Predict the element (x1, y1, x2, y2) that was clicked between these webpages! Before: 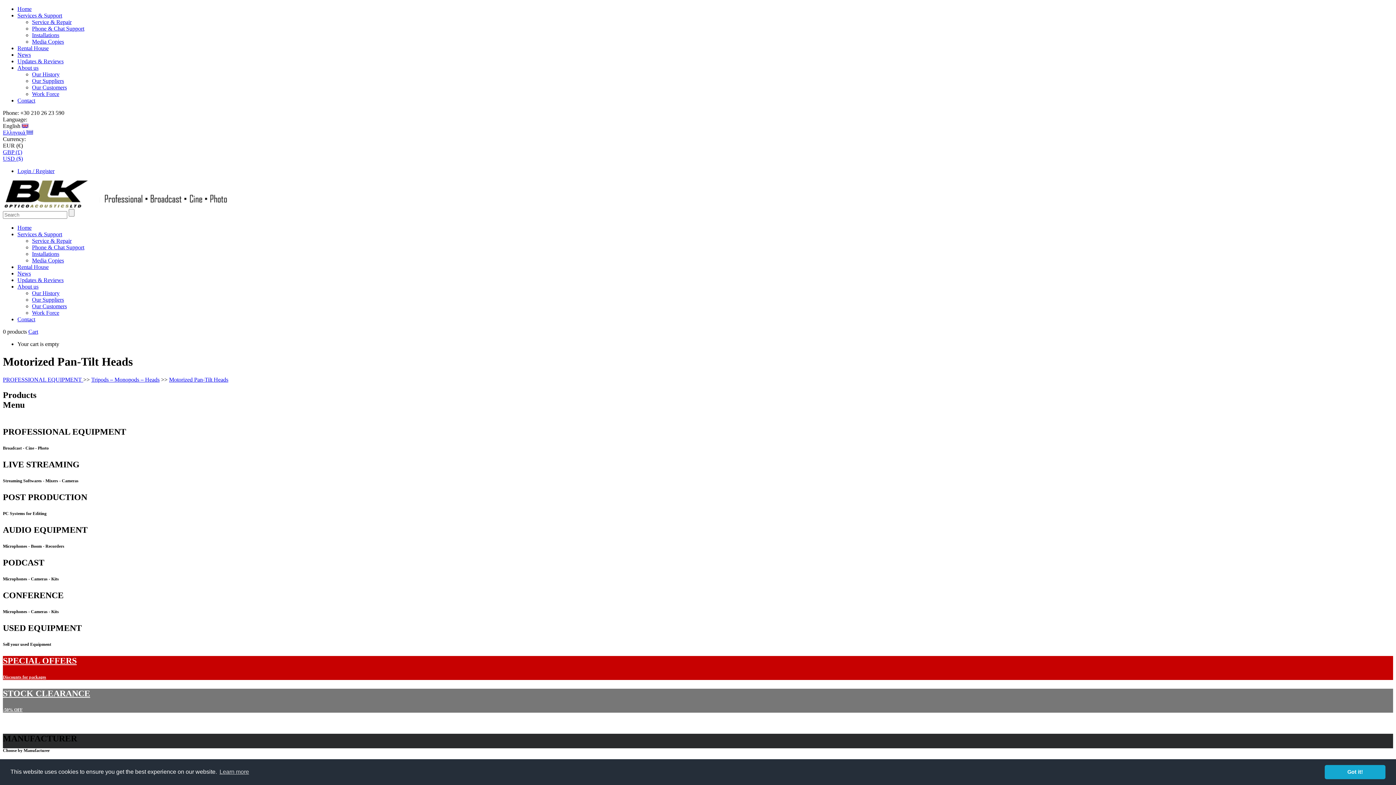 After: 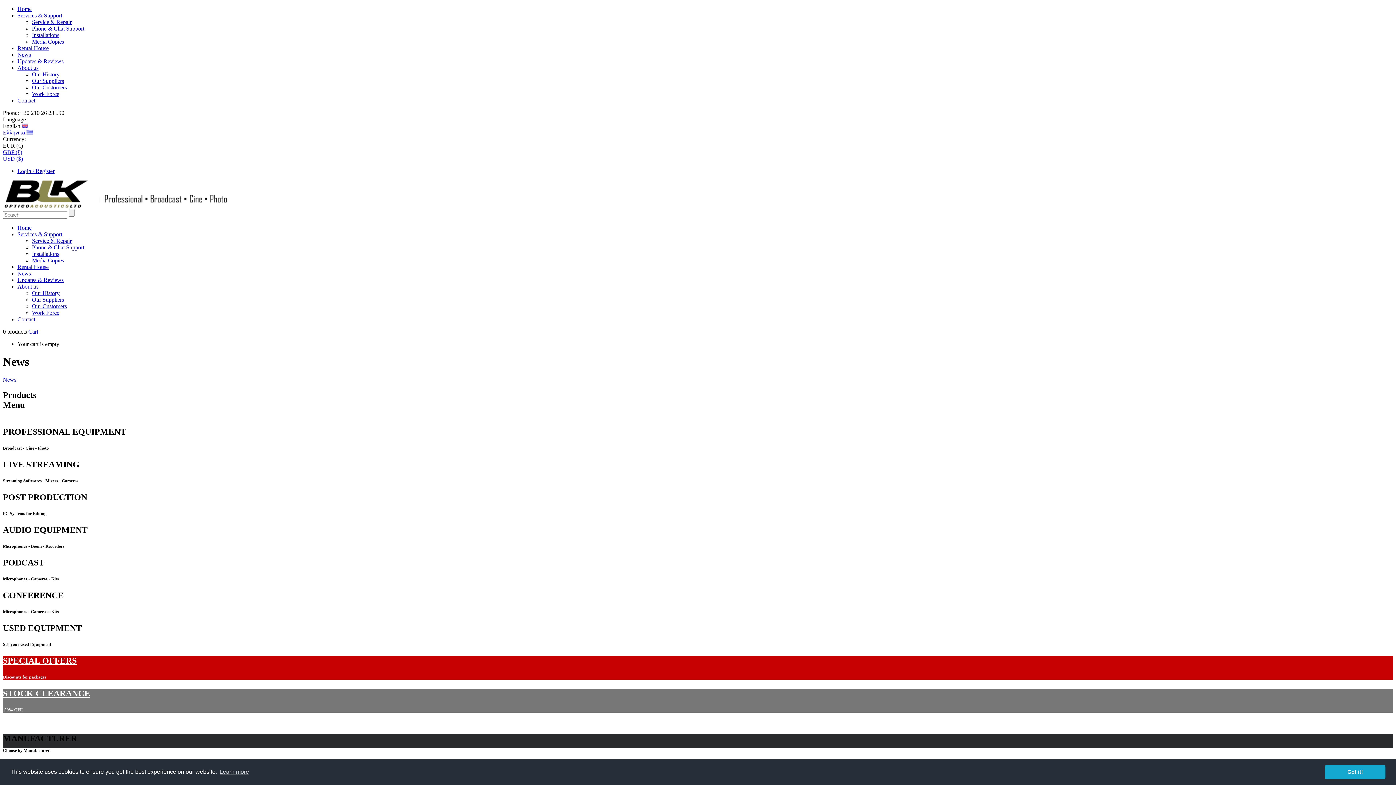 Action: label: News bbox: (17, 51, 30, 57)